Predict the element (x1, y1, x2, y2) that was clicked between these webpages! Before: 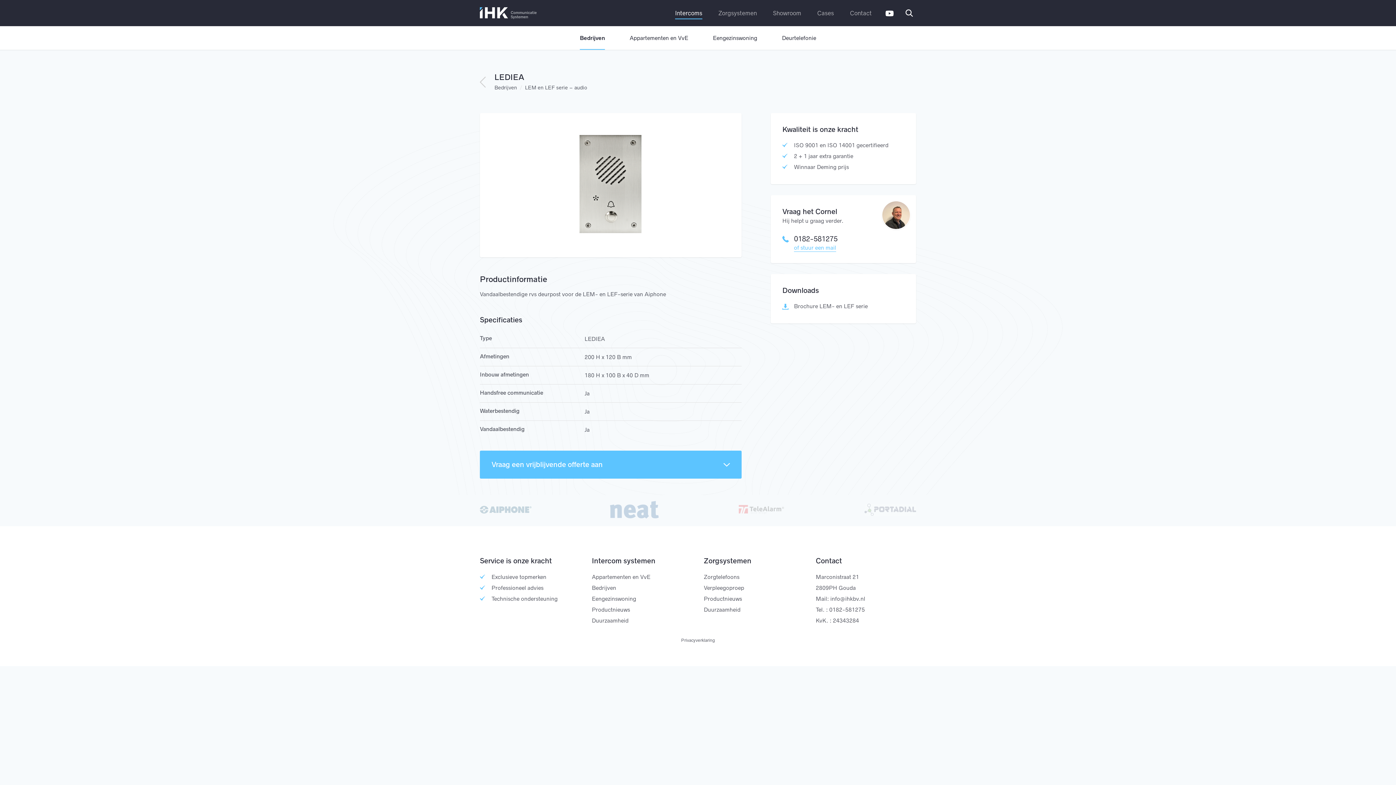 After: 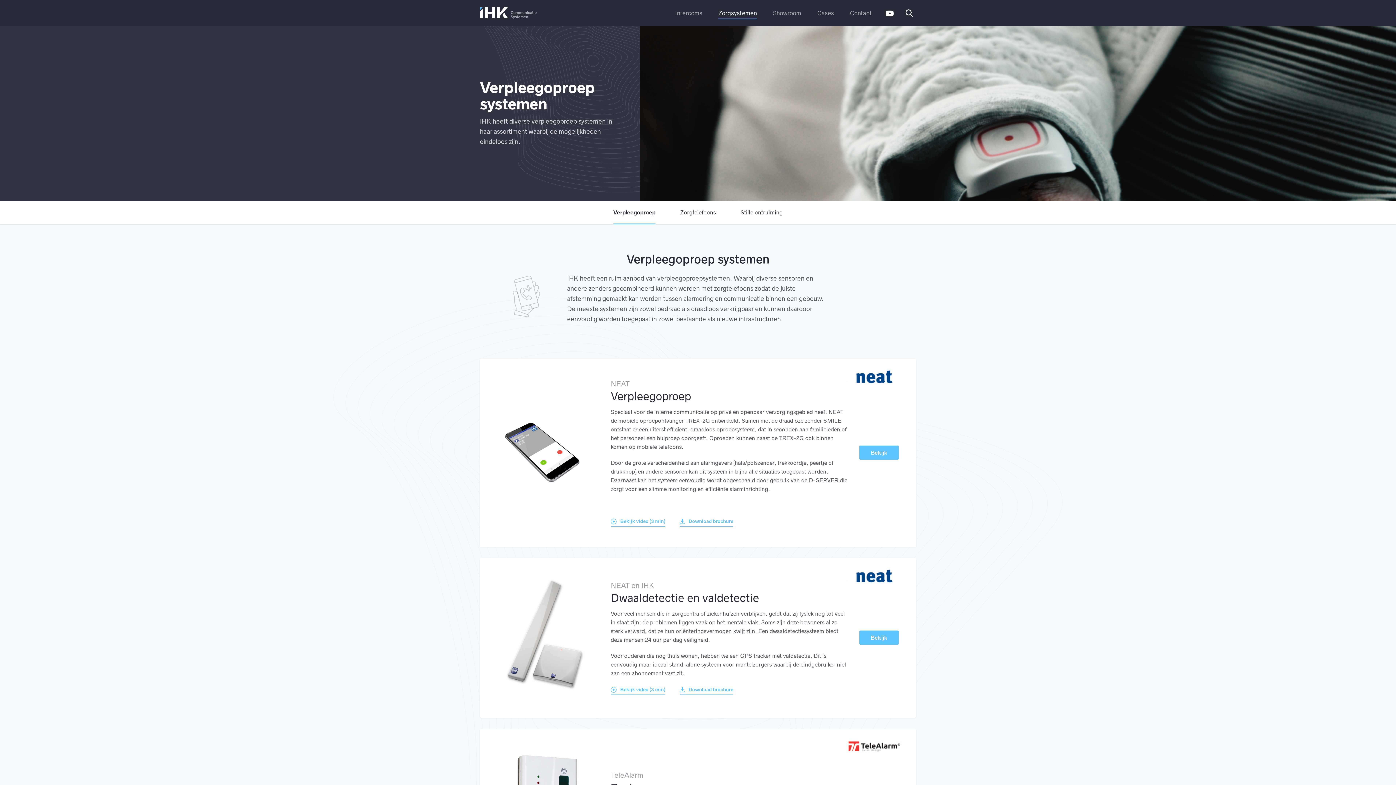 Action: bbox: (704, 585, 744, 591) label: Verpleegoproep